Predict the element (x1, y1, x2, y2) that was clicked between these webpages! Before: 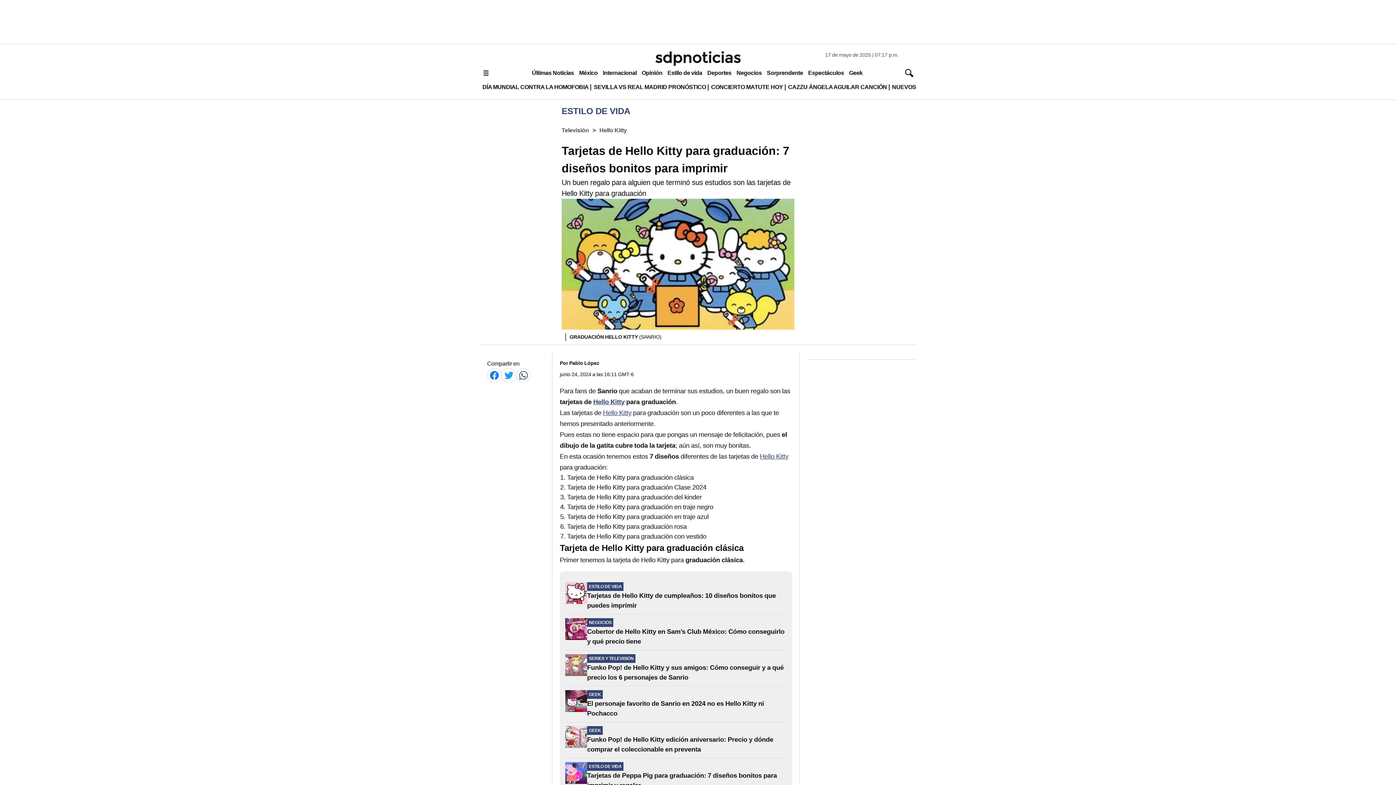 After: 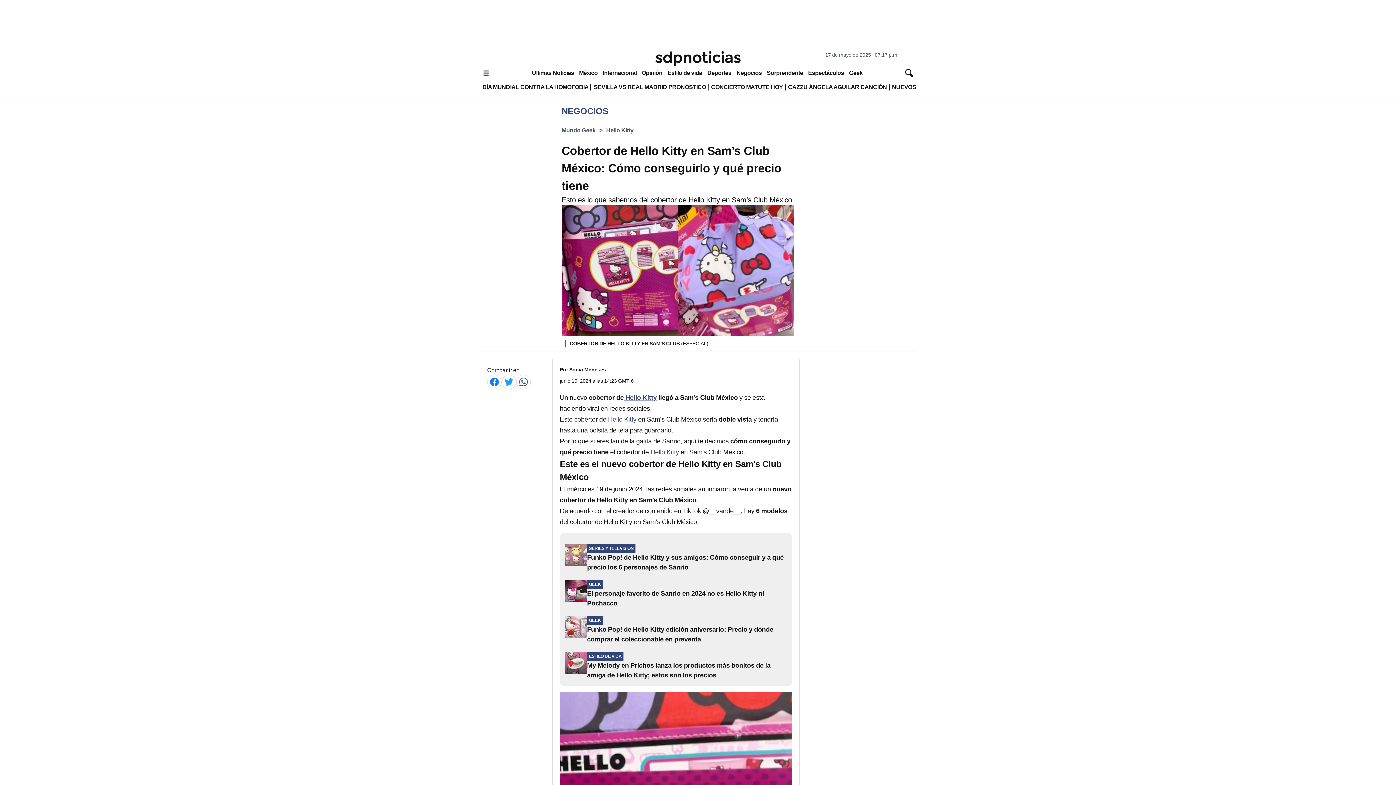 Action: label: NEGOCIOS
Cobertor de Hello Kitty en Sam’s Club México: Cómo conseguirlo y qué precio tiene bbox: (587, 618, 786, 646)